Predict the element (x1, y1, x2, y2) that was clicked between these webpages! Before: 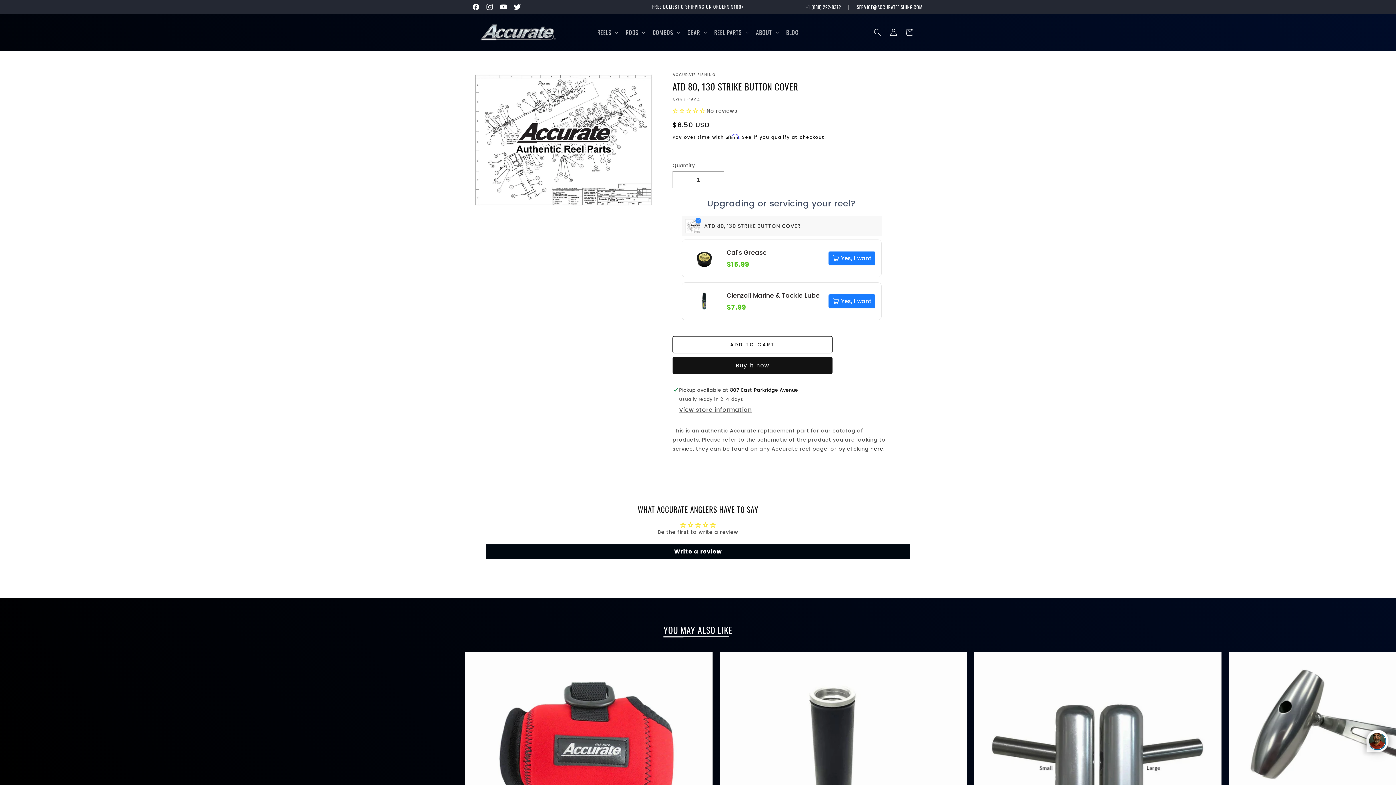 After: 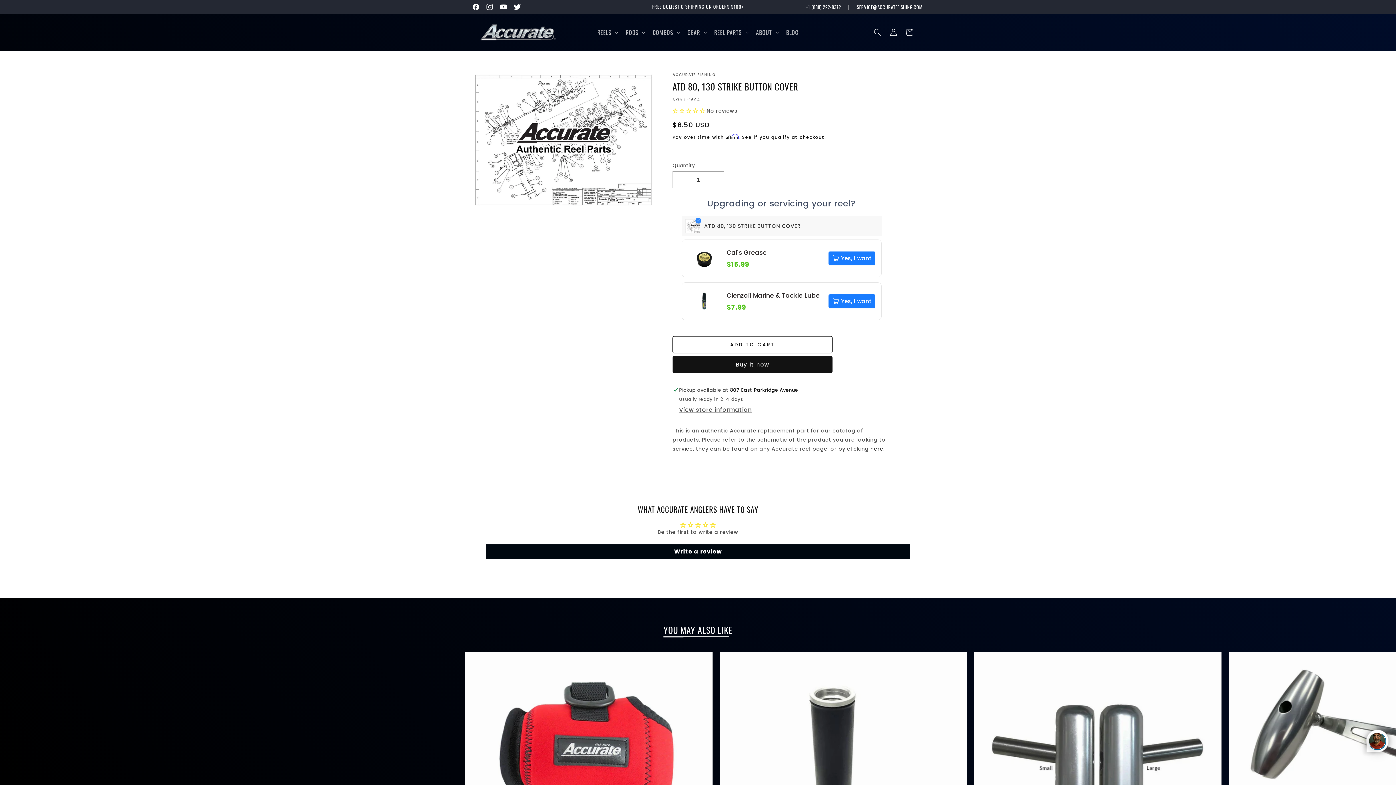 Action: label: Buy it now bbox: (672, 357, 832, 374)